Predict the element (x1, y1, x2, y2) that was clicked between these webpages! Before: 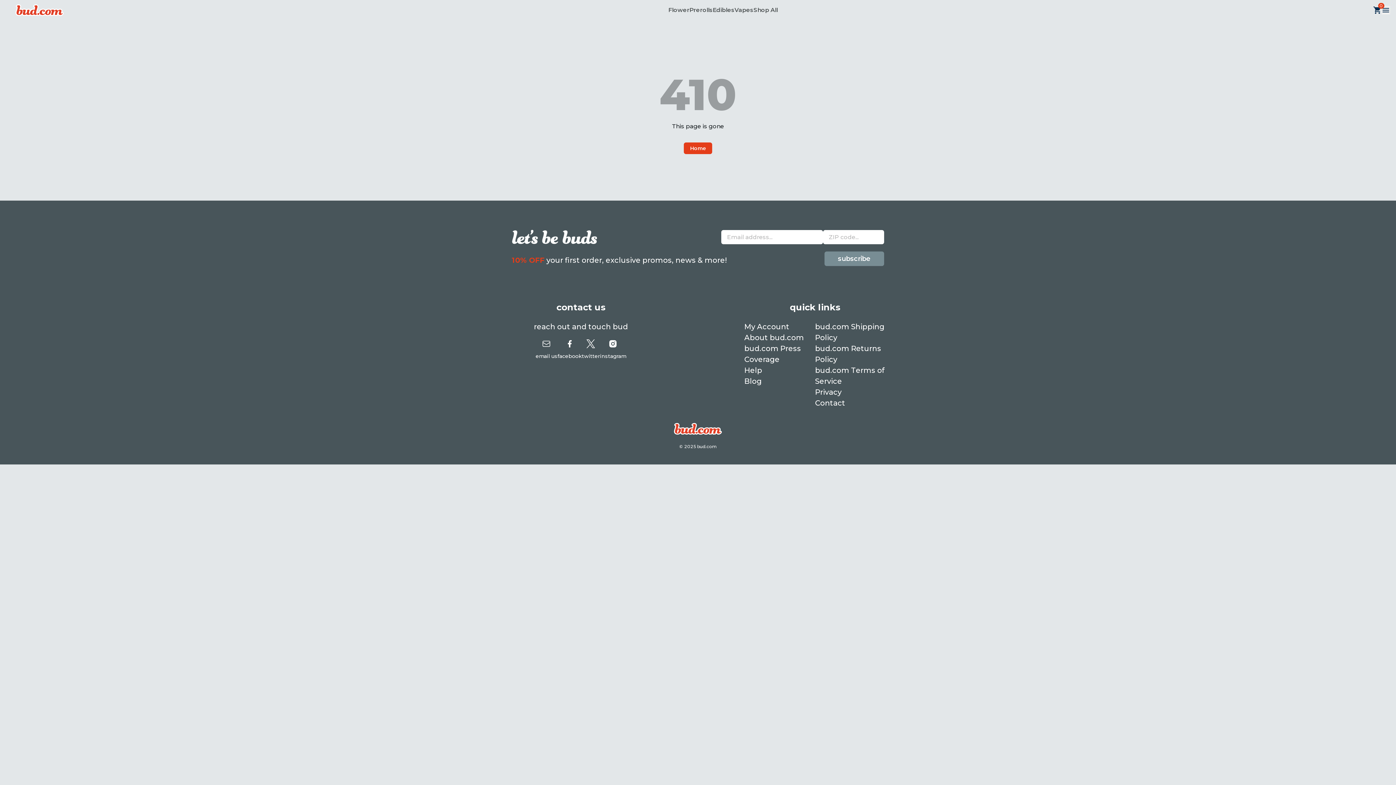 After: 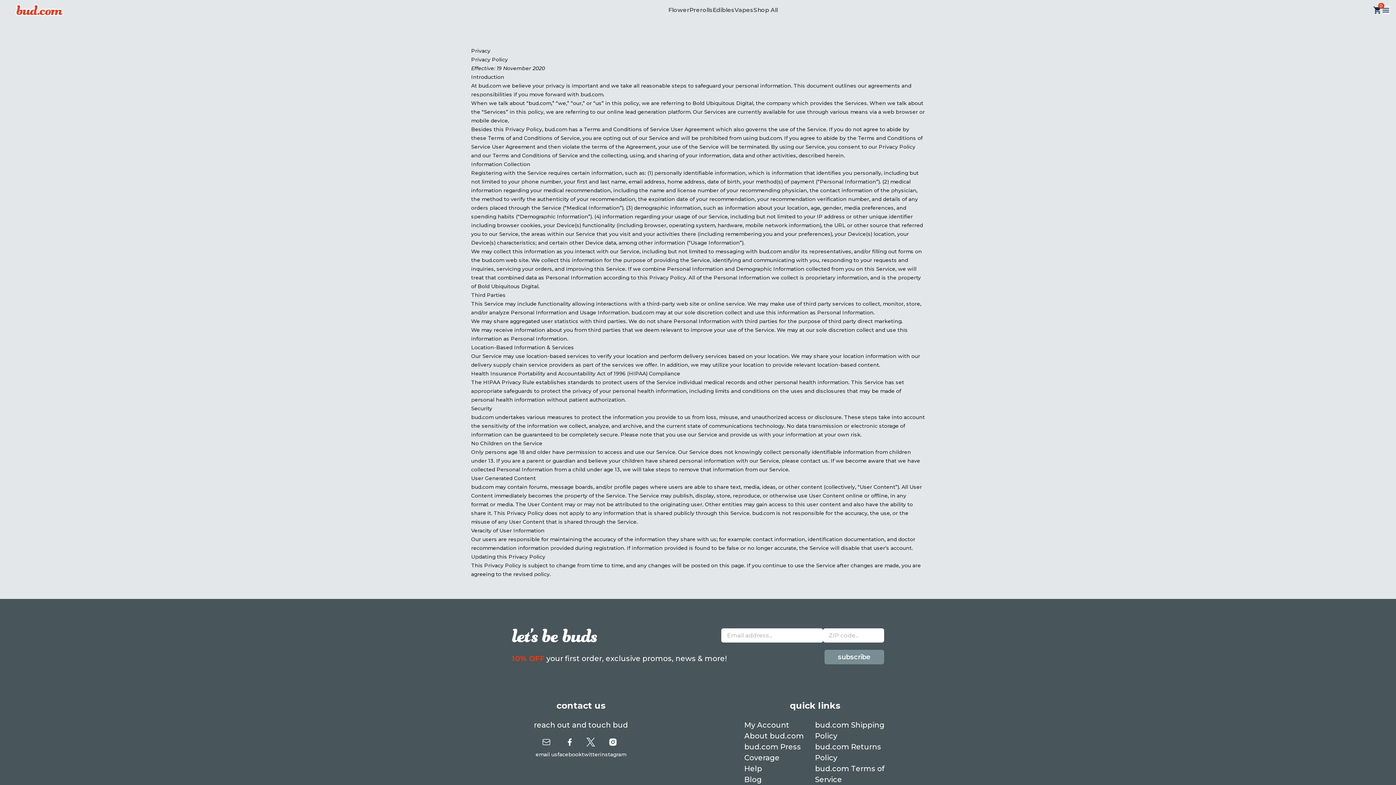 Action: bbox: (815, 388, 841, 396) label: Privacy